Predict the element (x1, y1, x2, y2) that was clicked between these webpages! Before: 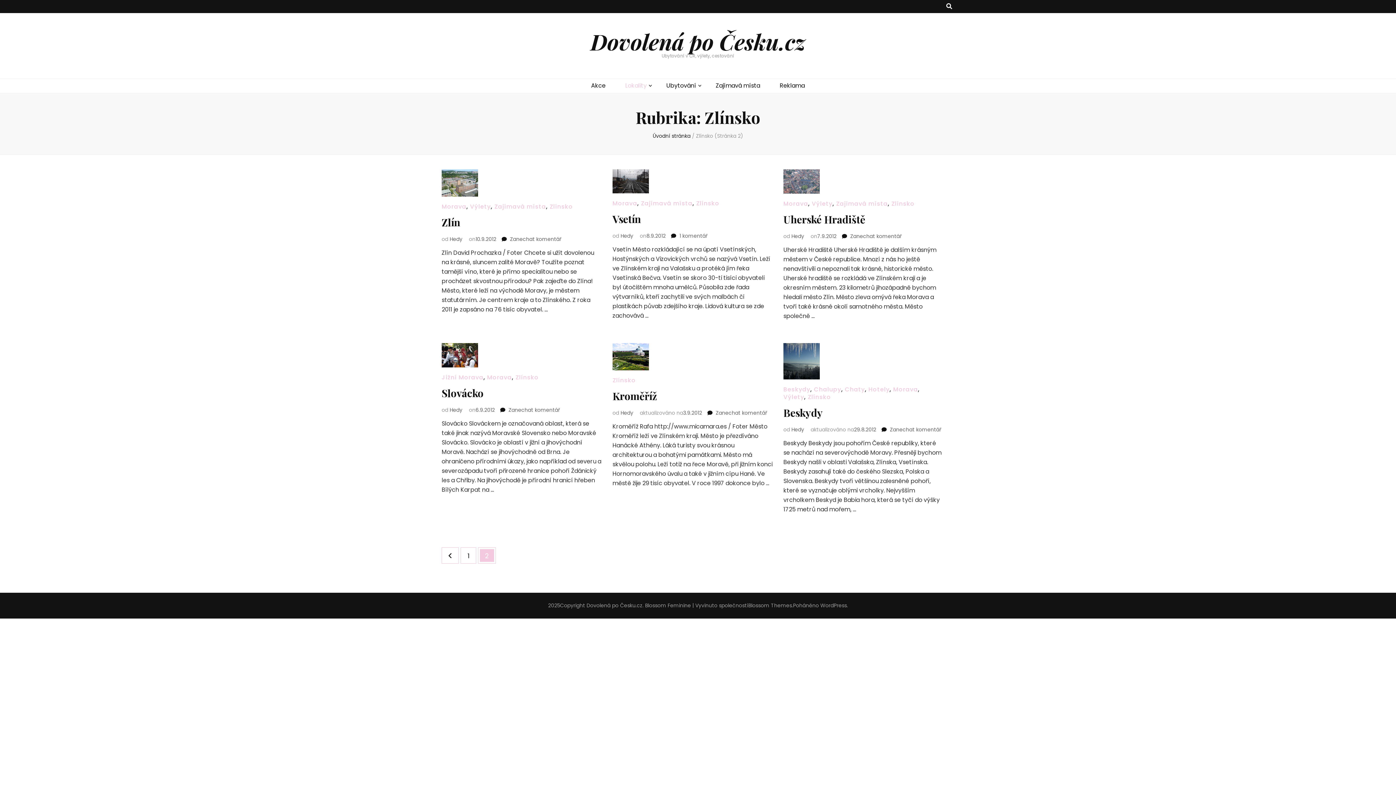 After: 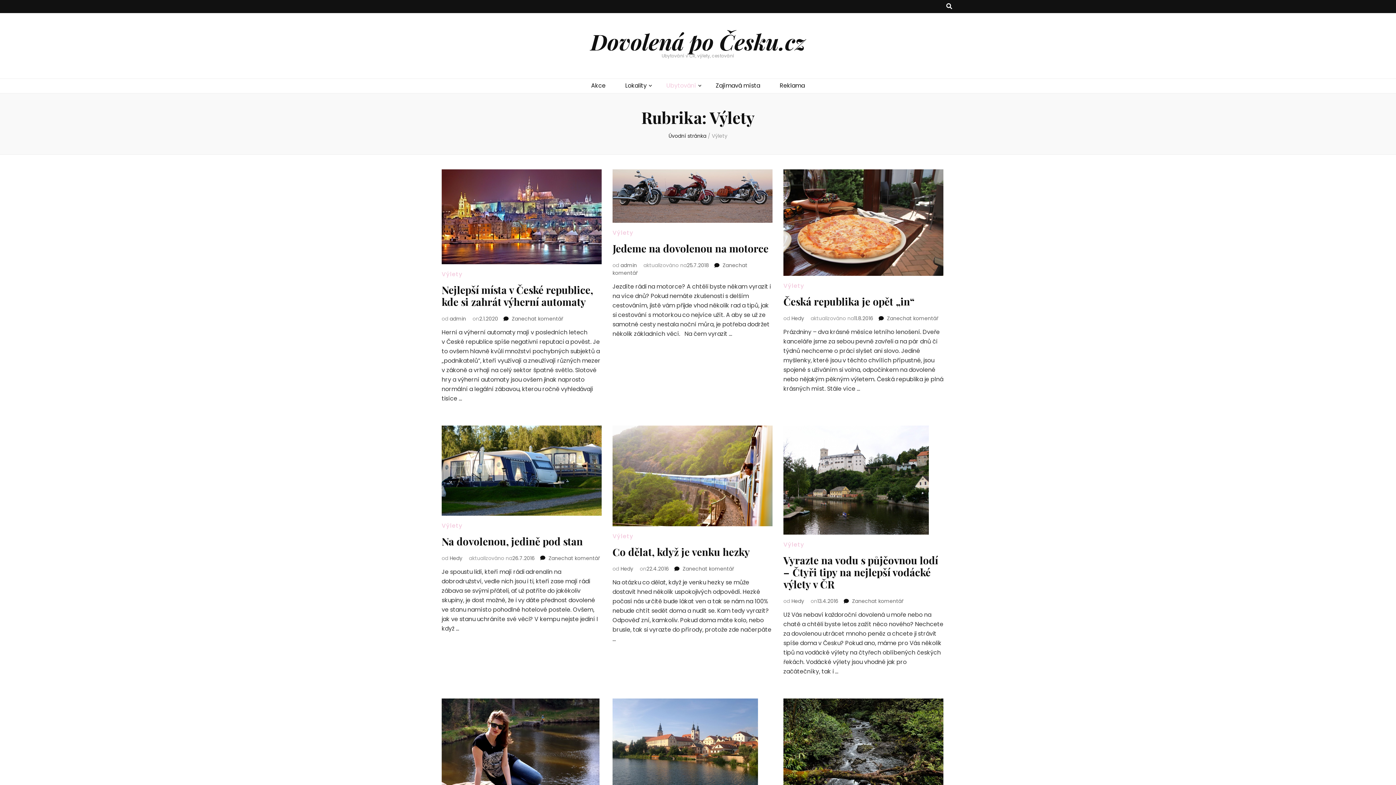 Action: label: Výlety bbox: (811, 199, 832, 208)